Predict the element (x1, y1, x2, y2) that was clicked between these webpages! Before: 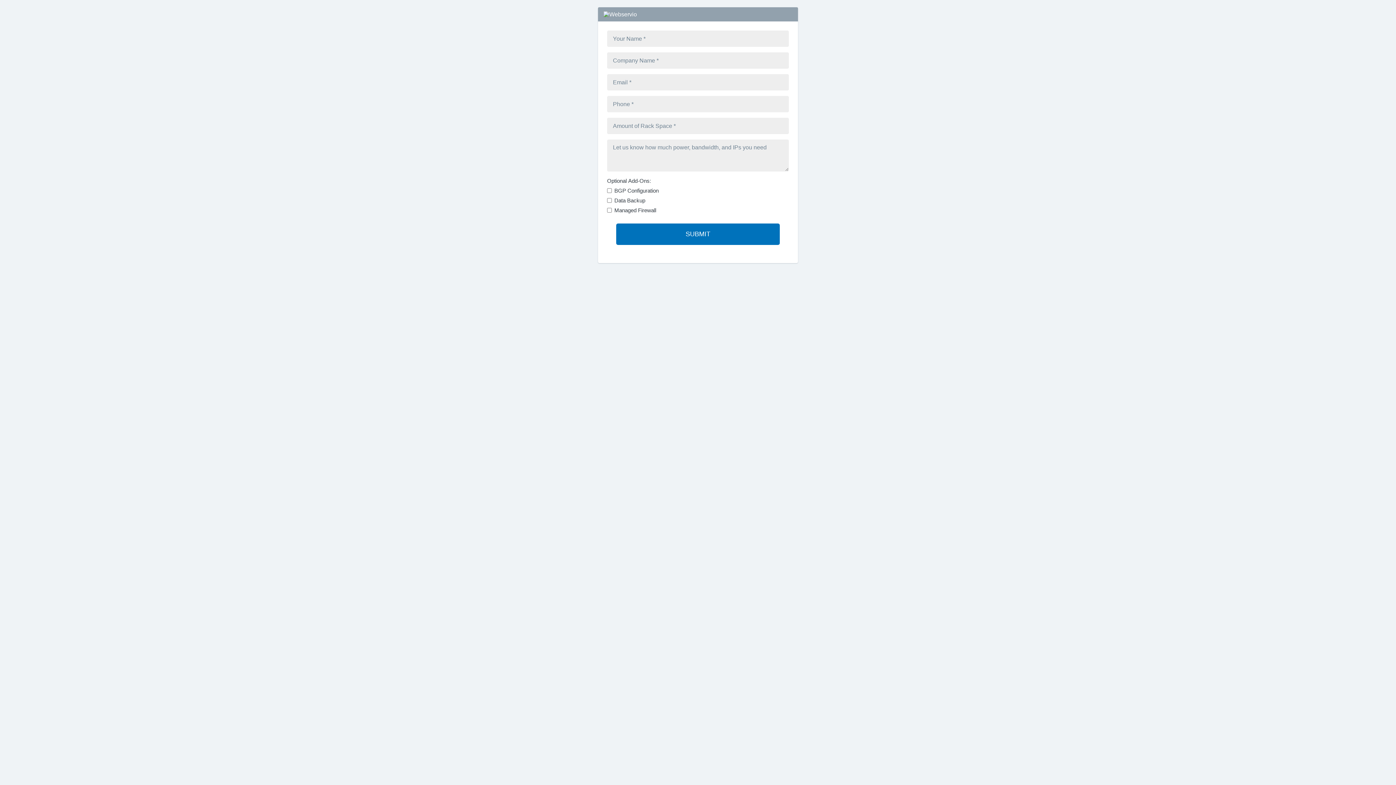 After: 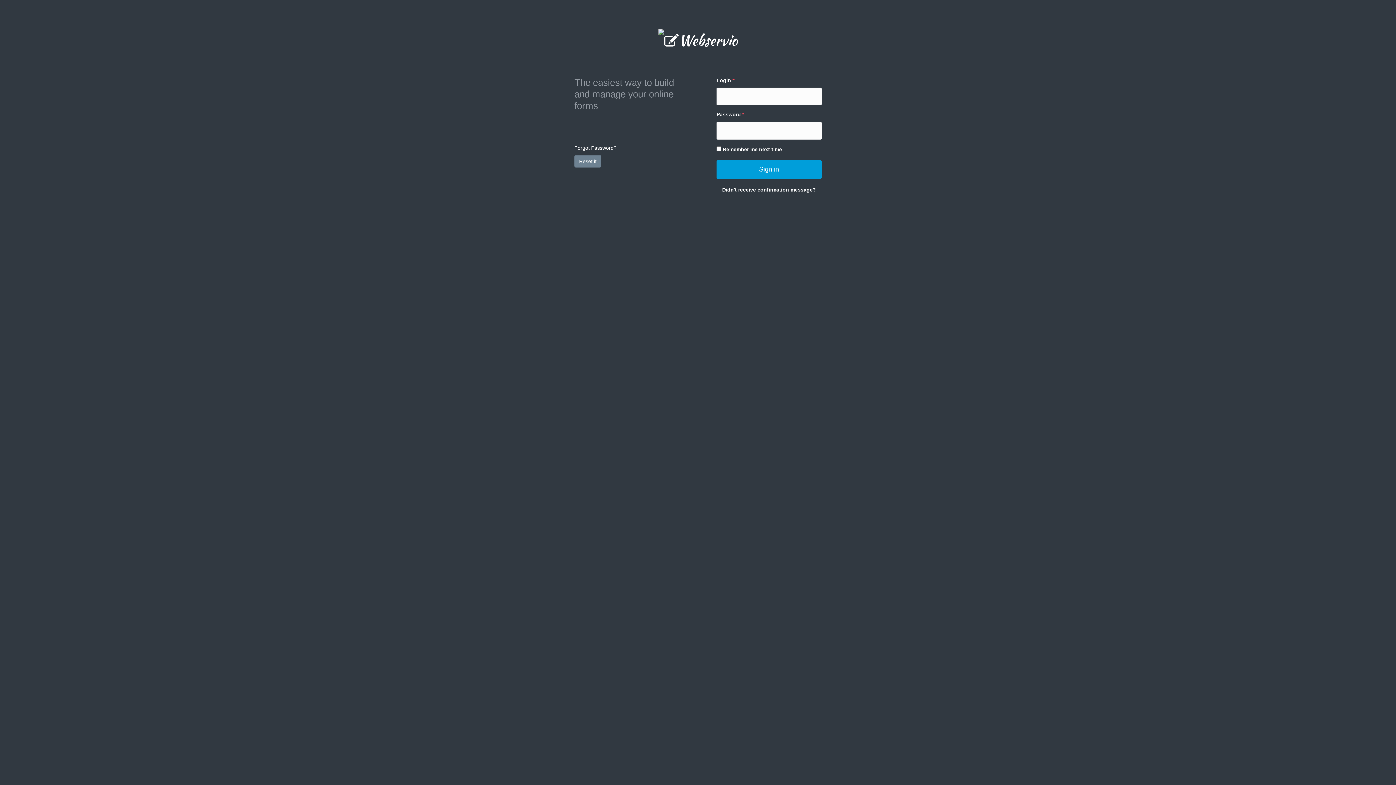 Action: bbox: (603, 10, 637, 17)